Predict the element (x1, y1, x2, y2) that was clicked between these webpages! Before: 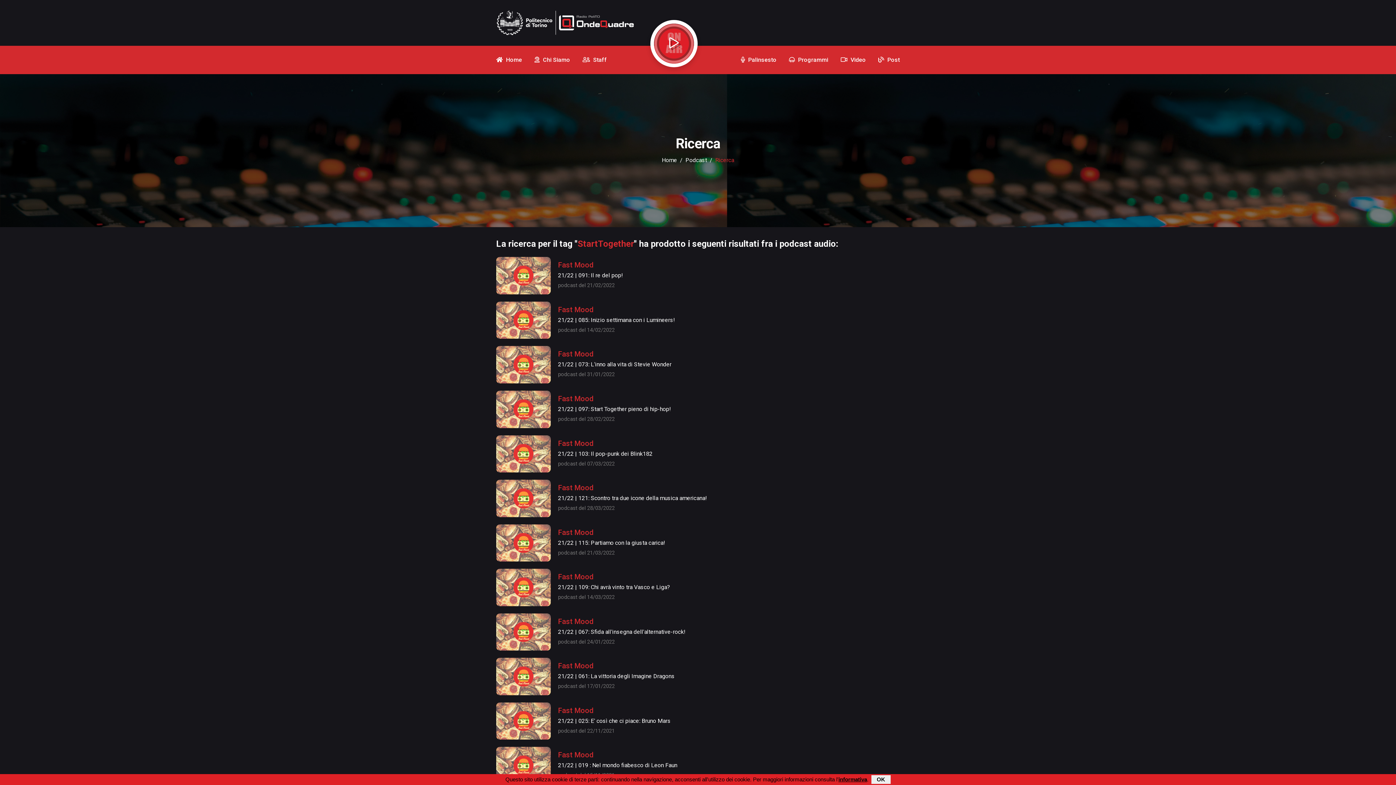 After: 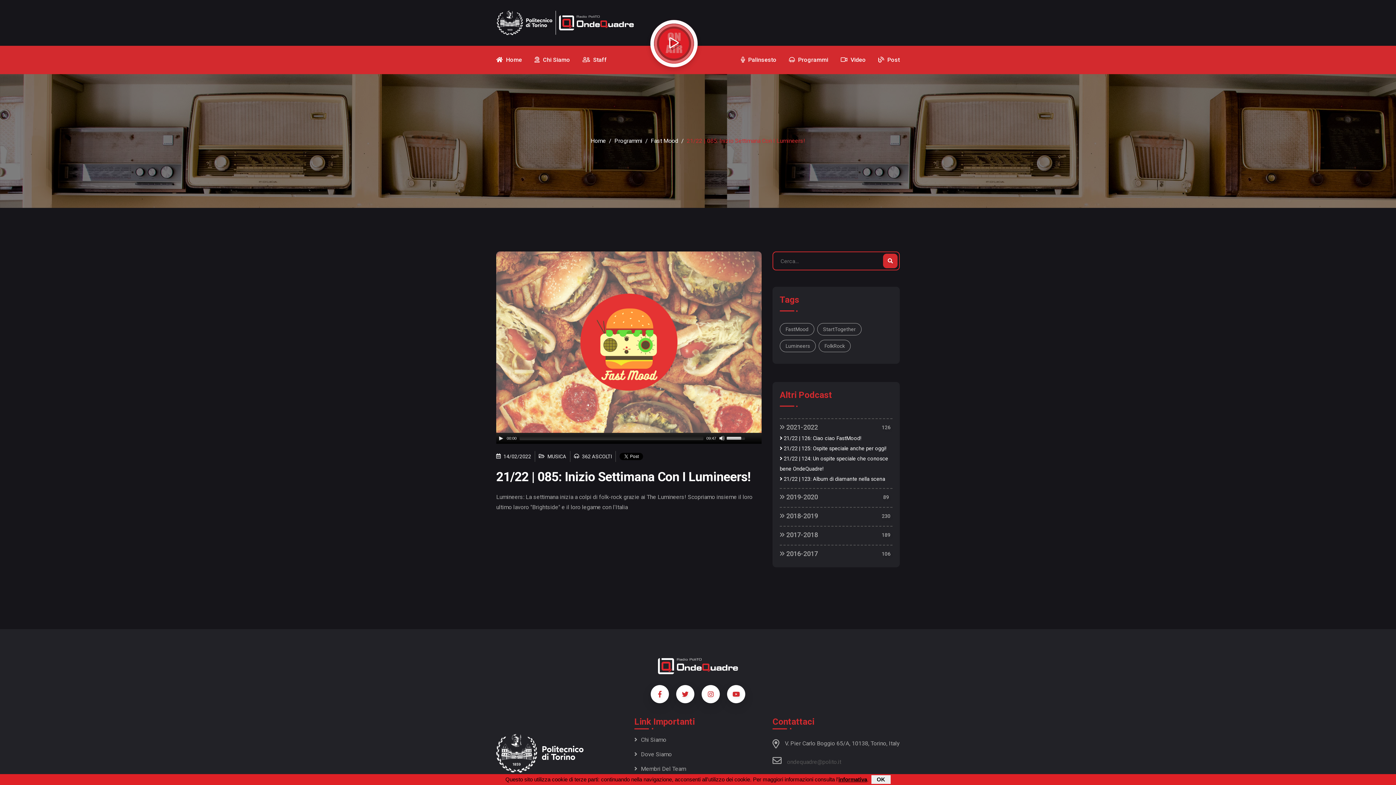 Action: label: Fast Mood bbox: (558, 304, 593, 315)